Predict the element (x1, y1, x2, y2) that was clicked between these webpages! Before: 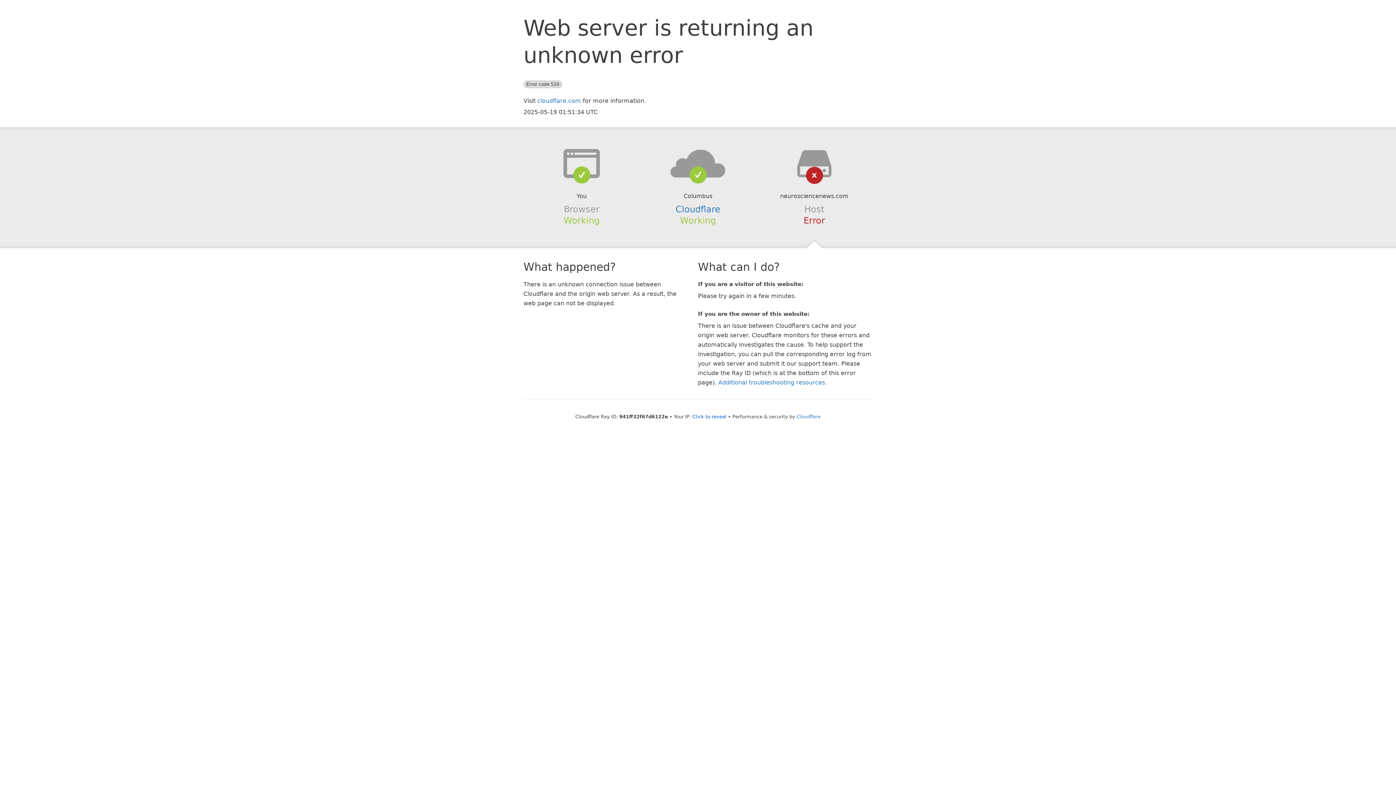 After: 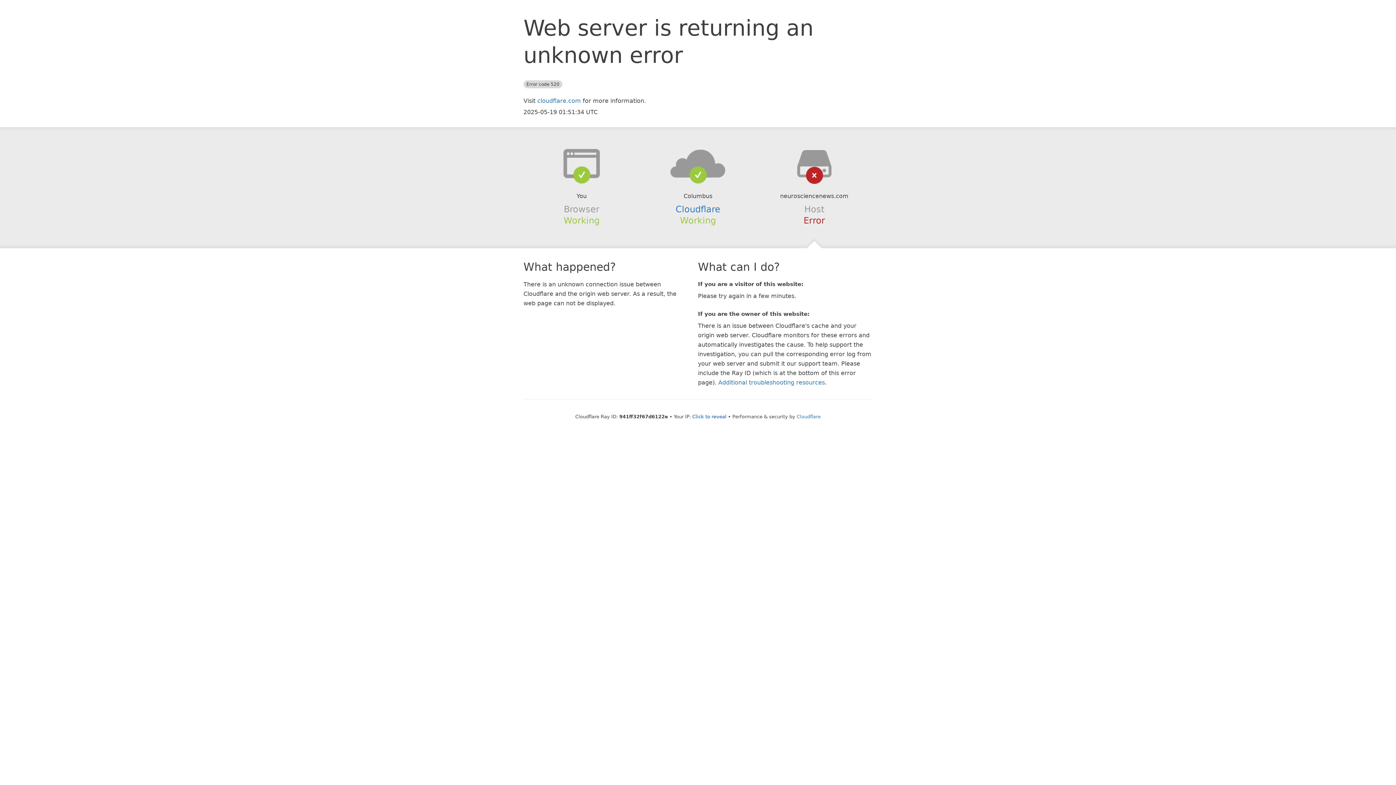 Action: bbox: (639, 148, 756, 178)